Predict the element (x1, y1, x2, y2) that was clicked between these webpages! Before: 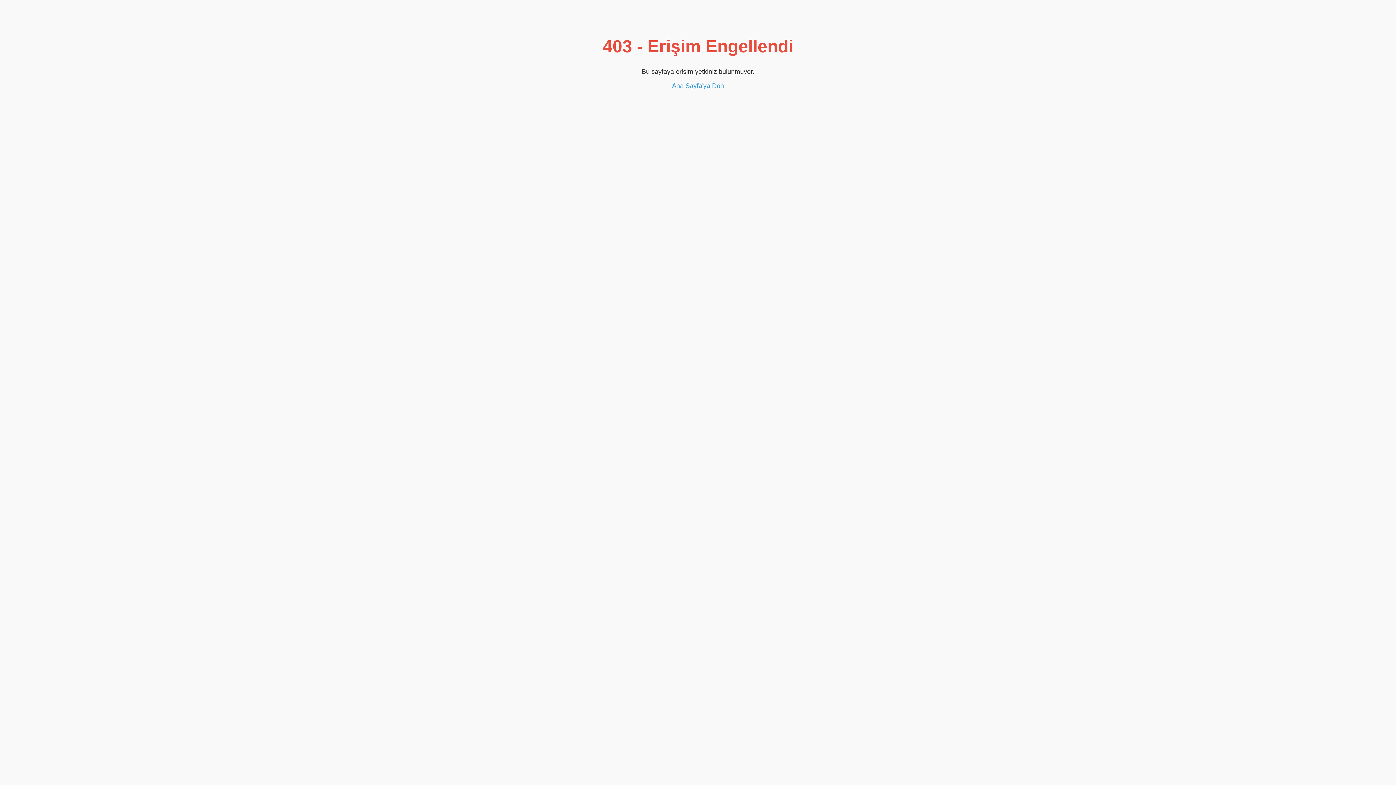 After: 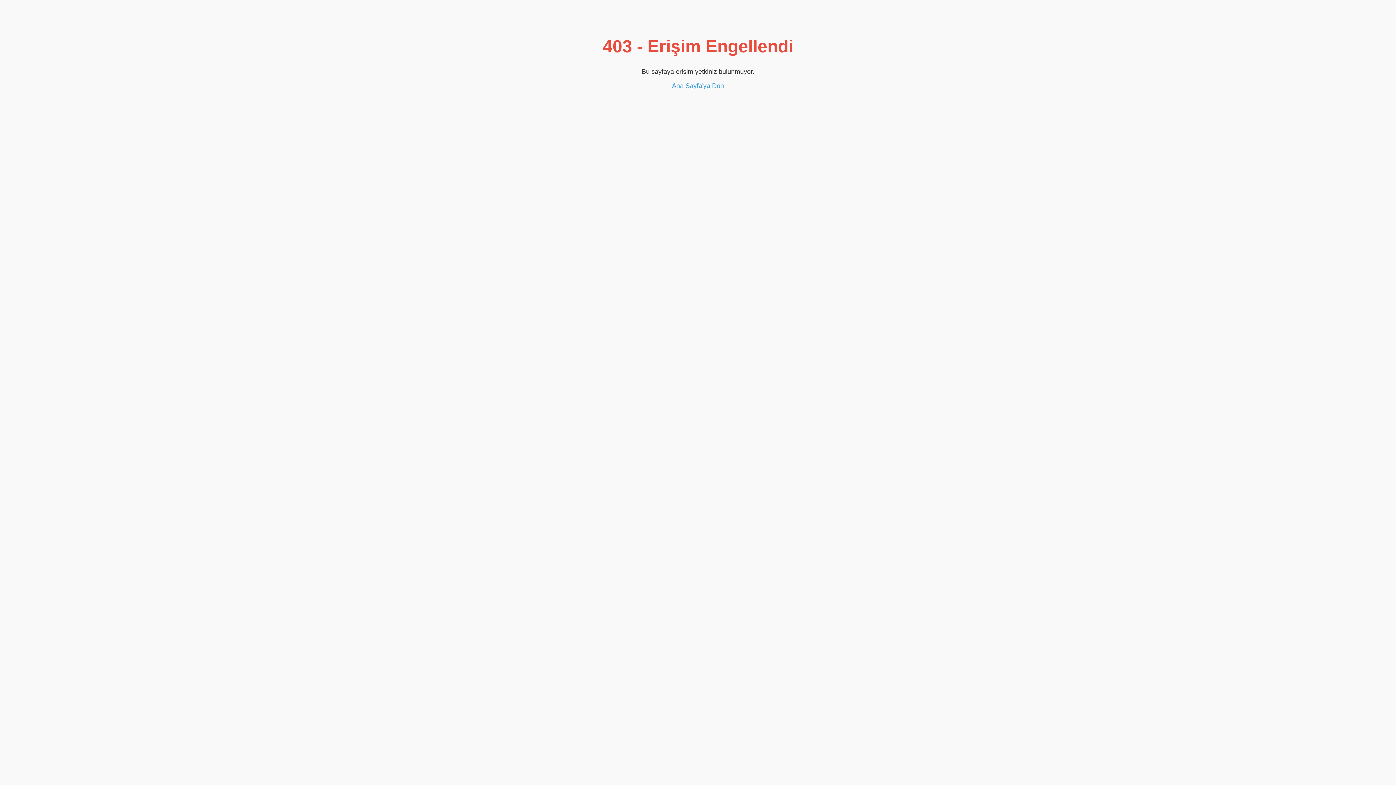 Action: bbox: (672, 82, 724, 89) label: Ana Sayfa'ya Dön